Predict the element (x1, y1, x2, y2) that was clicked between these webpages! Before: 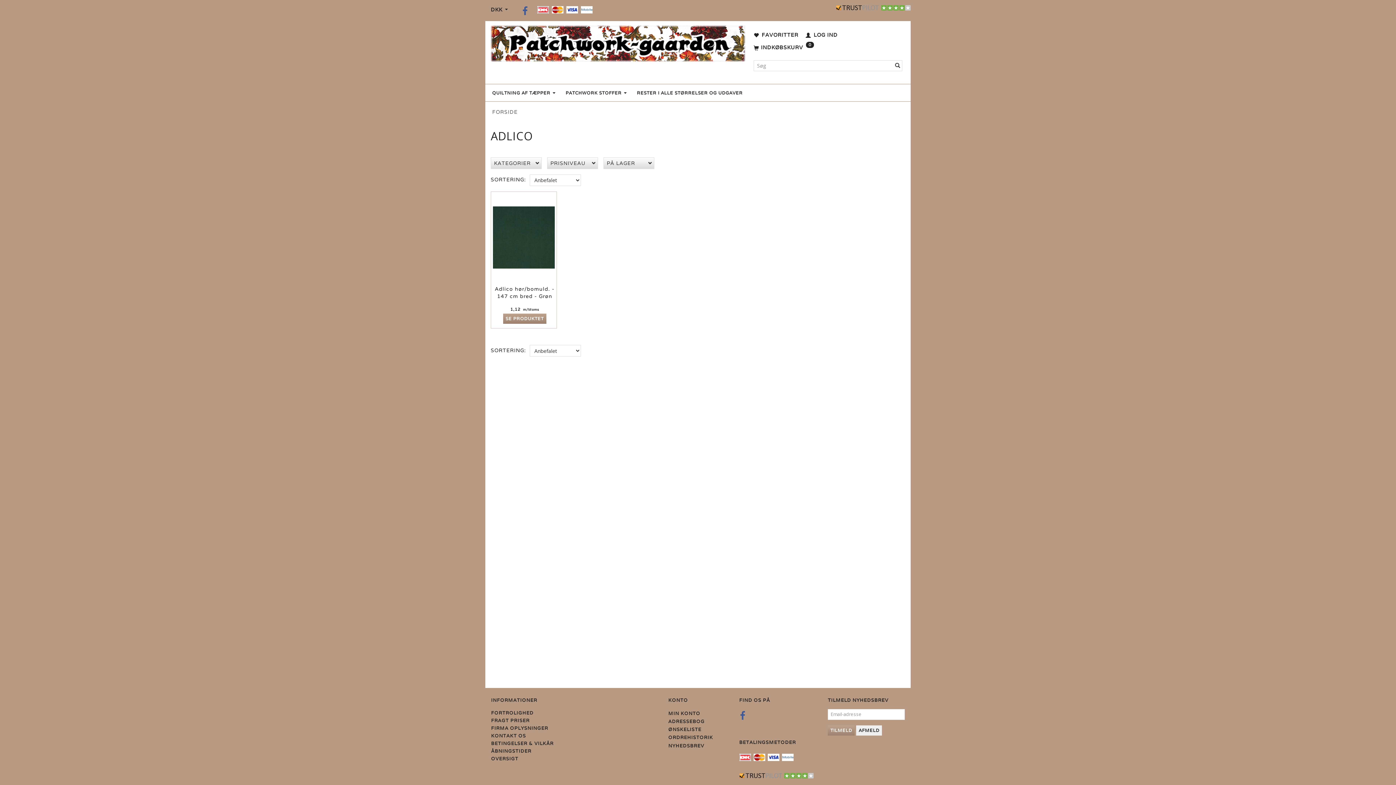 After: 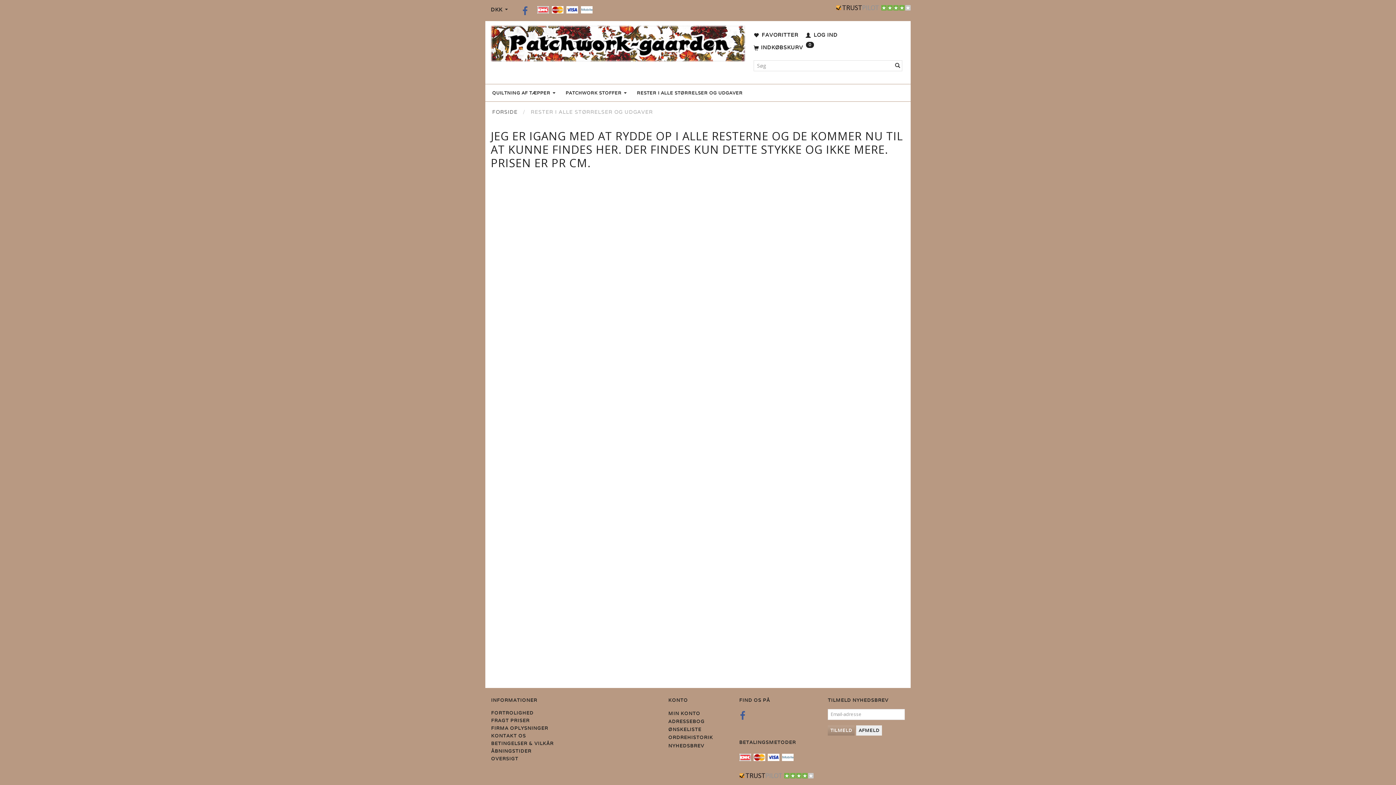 Action: label: RESTER I ALLE STØRRELSER OG UDGAVER bbox: (635, 89, 744, 95)